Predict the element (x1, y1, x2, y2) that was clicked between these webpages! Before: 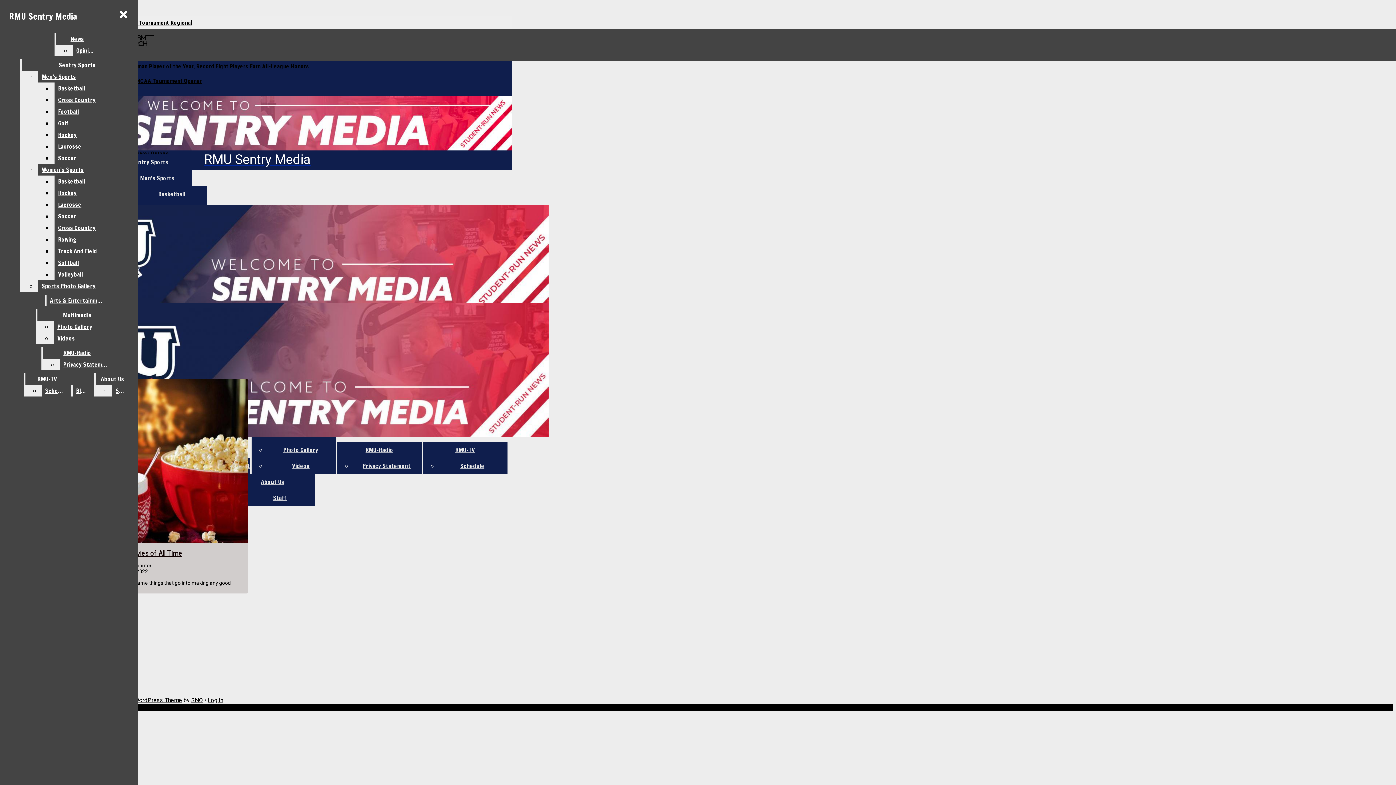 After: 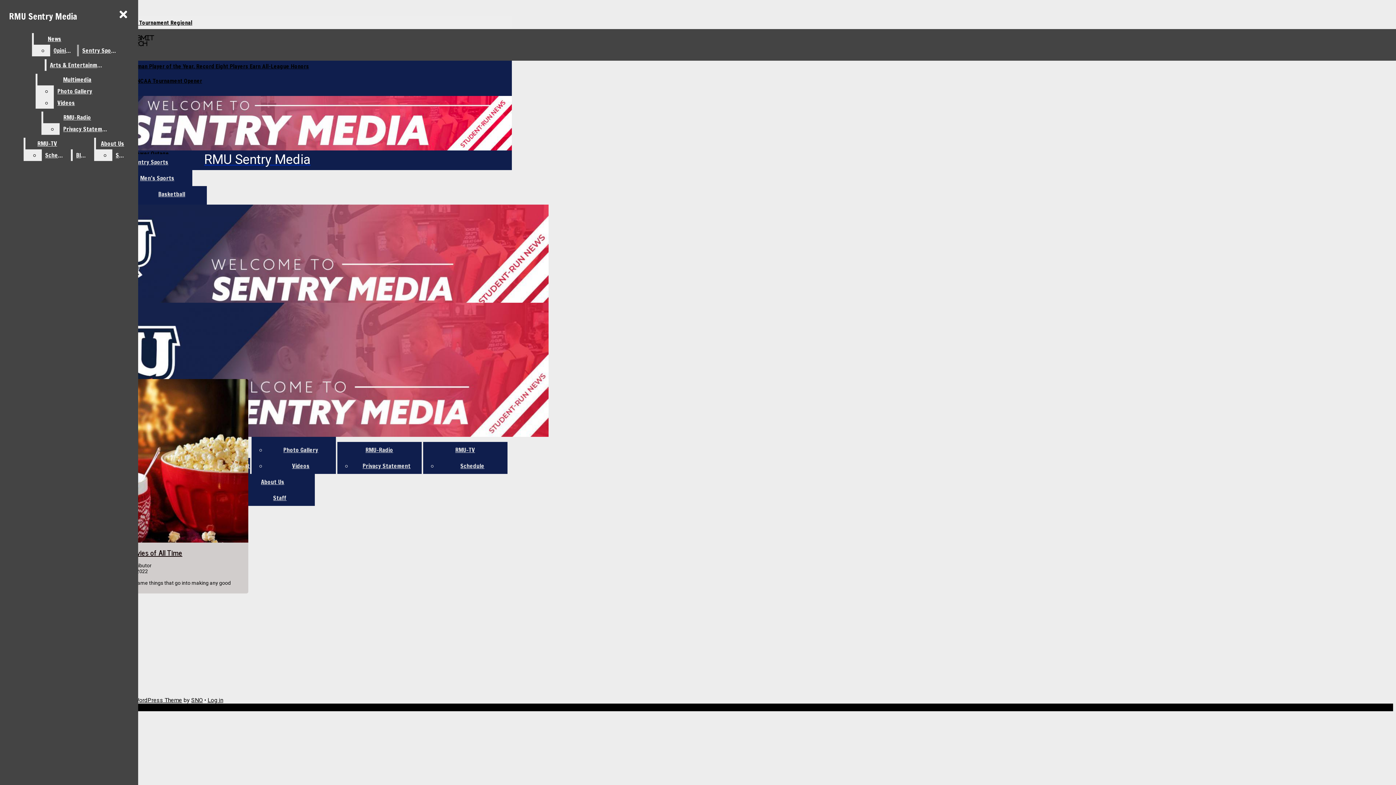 Action: label: Football bbox: (54, 105, 132, 117)